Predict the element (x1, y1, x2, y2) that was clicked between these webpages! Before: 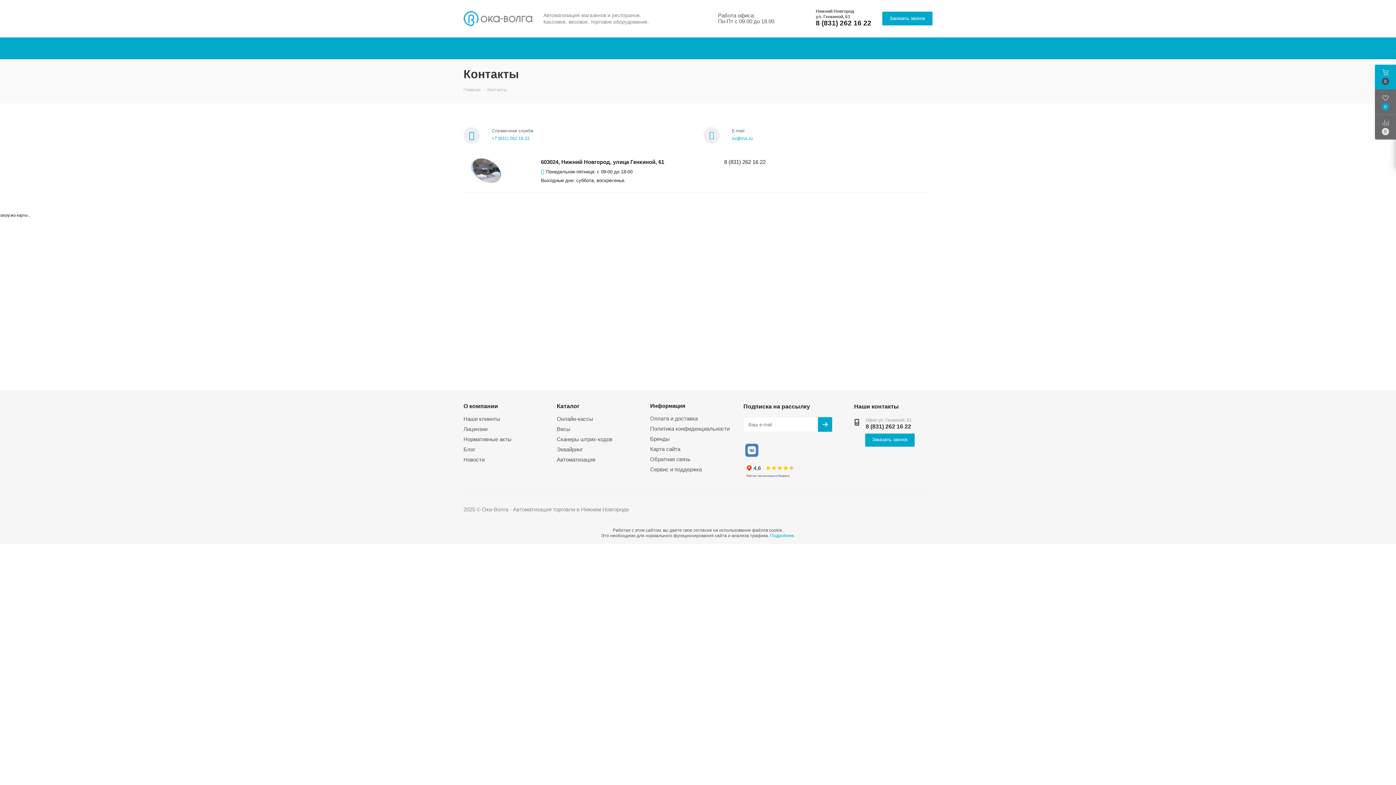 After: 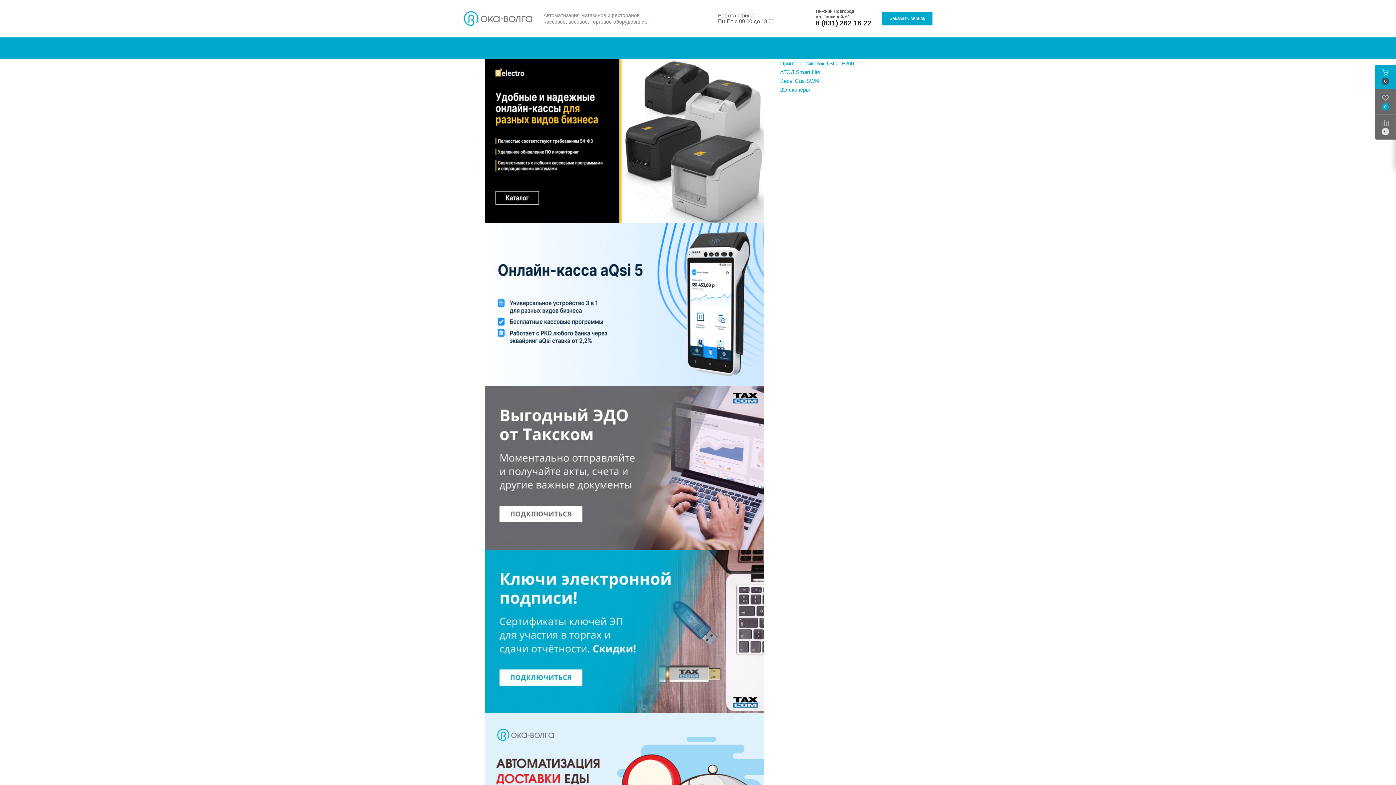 Action: label: Главная bbox: (463, 86, 480, 92)